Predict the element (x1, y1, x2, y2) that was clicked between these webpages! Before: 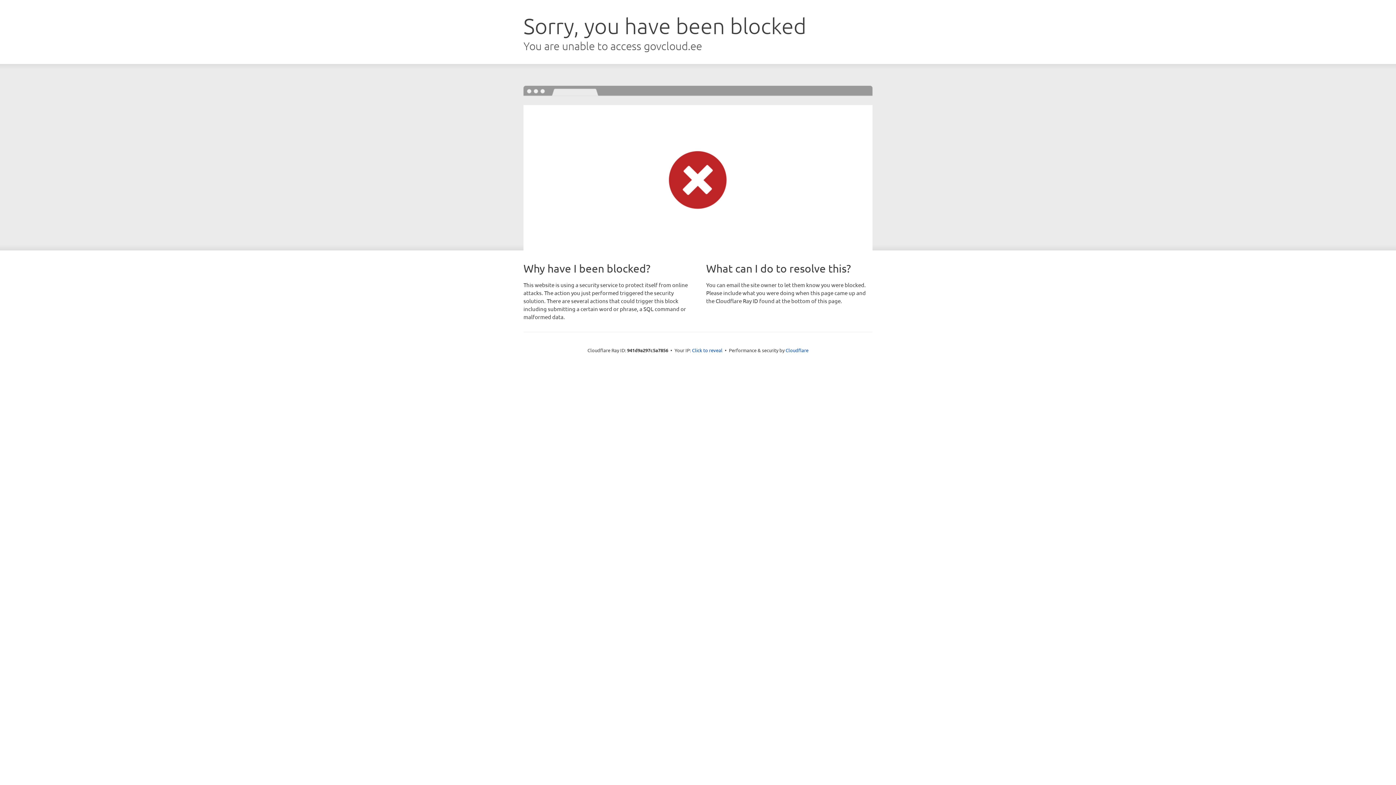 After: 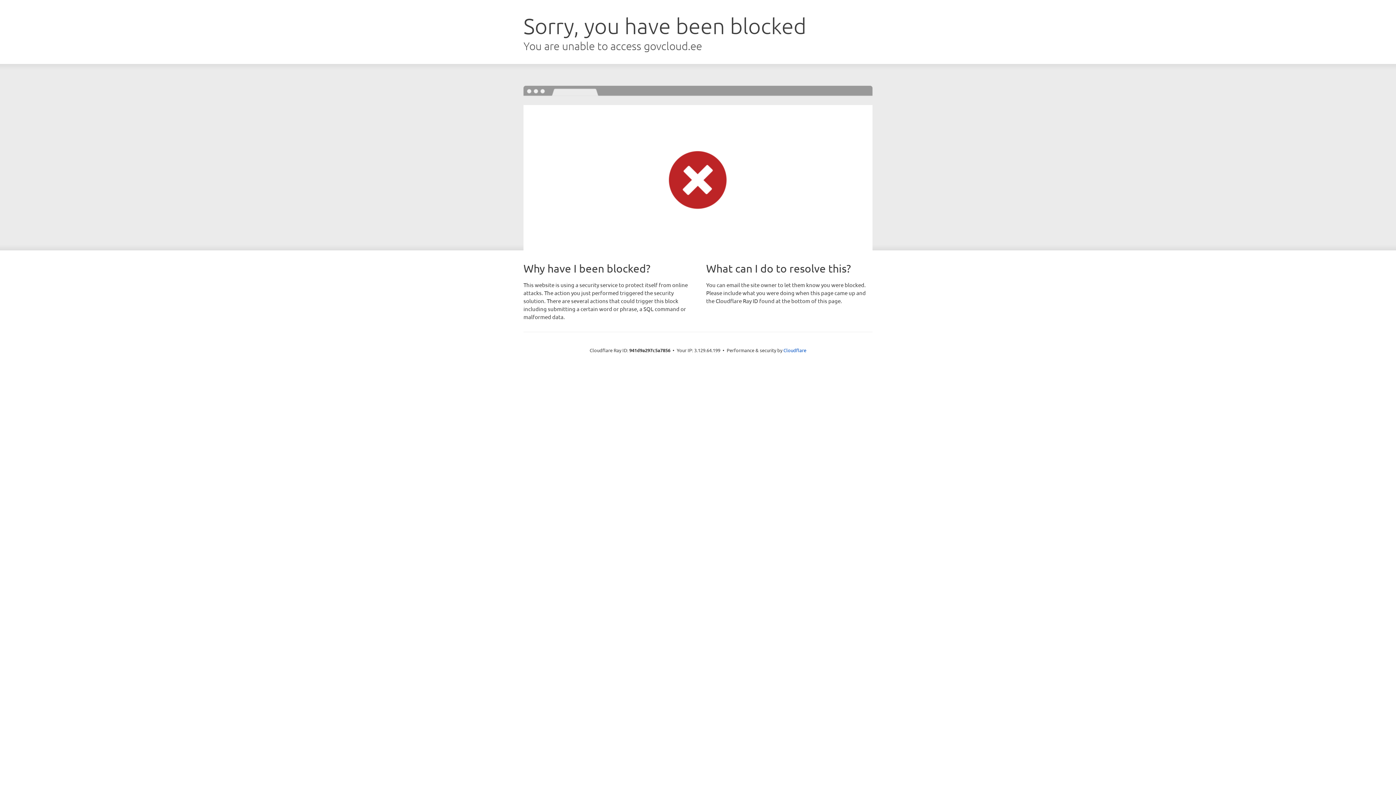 Action: bbox: (692, 346, 722, 353) label: Click to reveal